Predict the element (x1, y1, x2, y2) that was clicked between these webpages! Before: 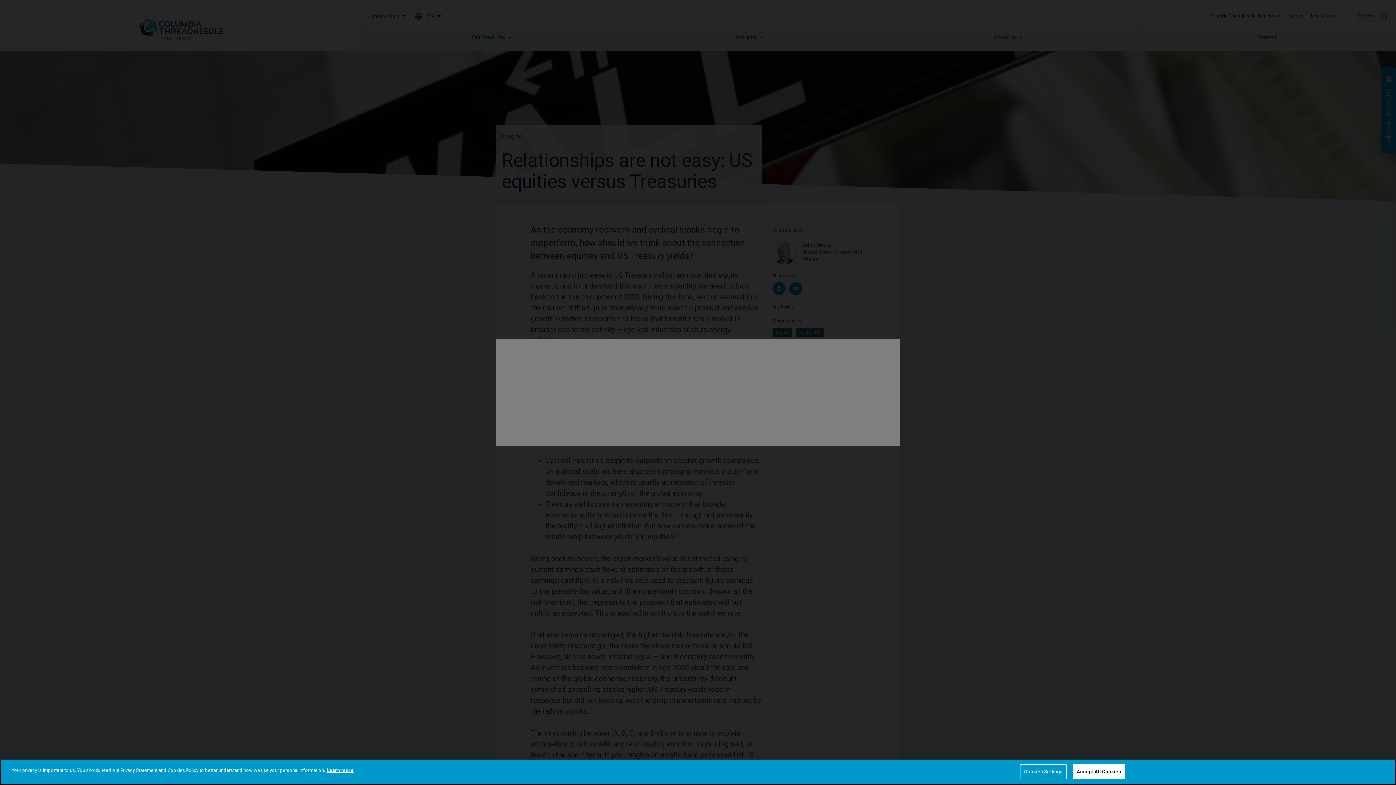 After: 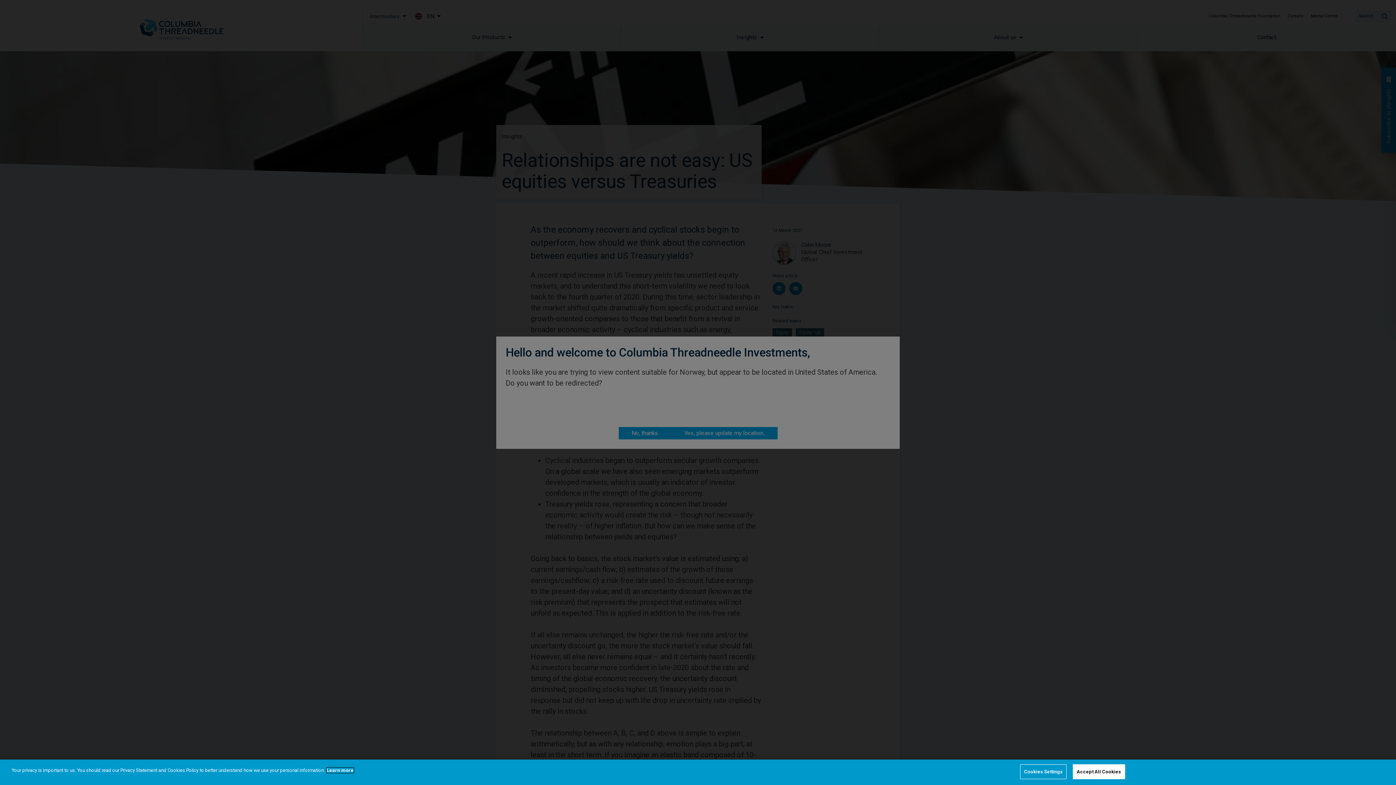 Action: label: More information about your privacy bbox: (326, 768, 353, 773)